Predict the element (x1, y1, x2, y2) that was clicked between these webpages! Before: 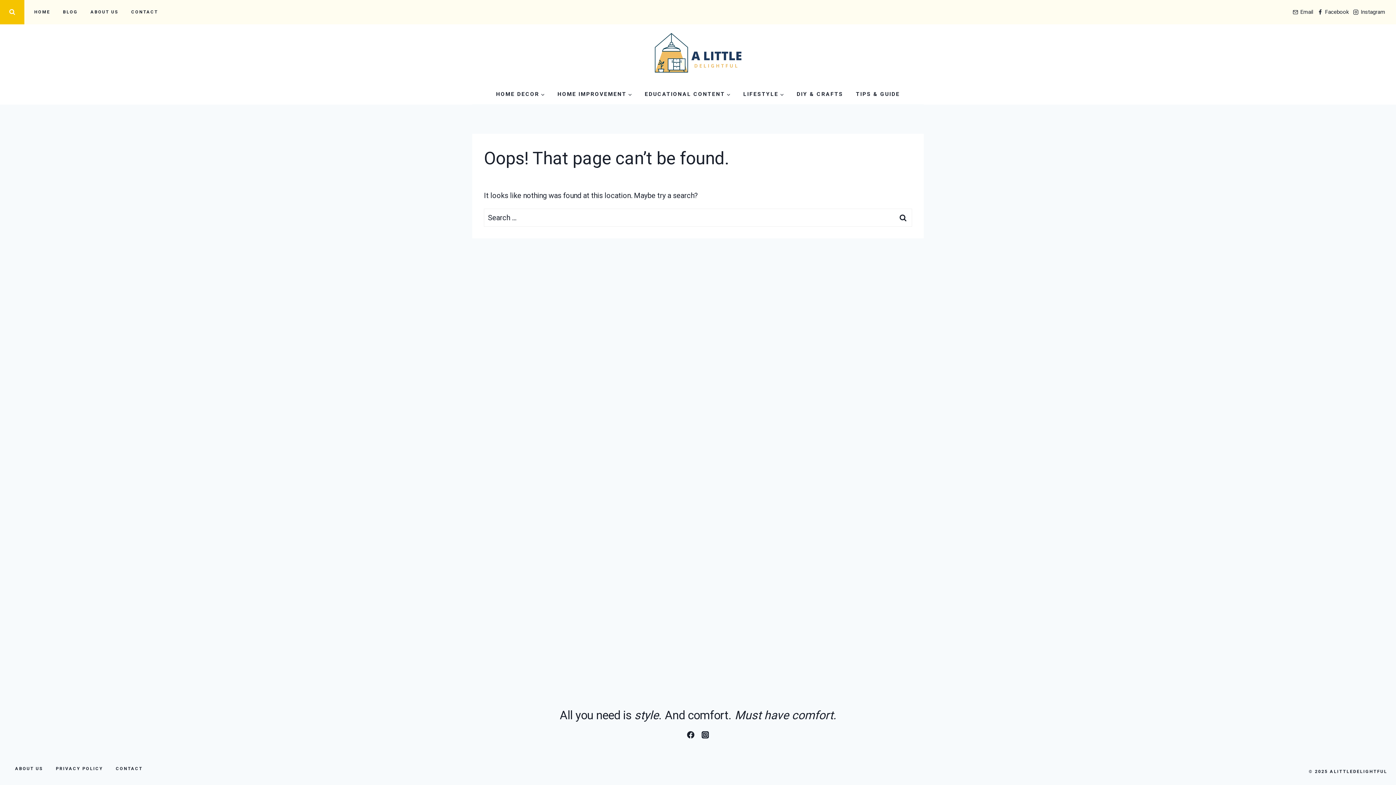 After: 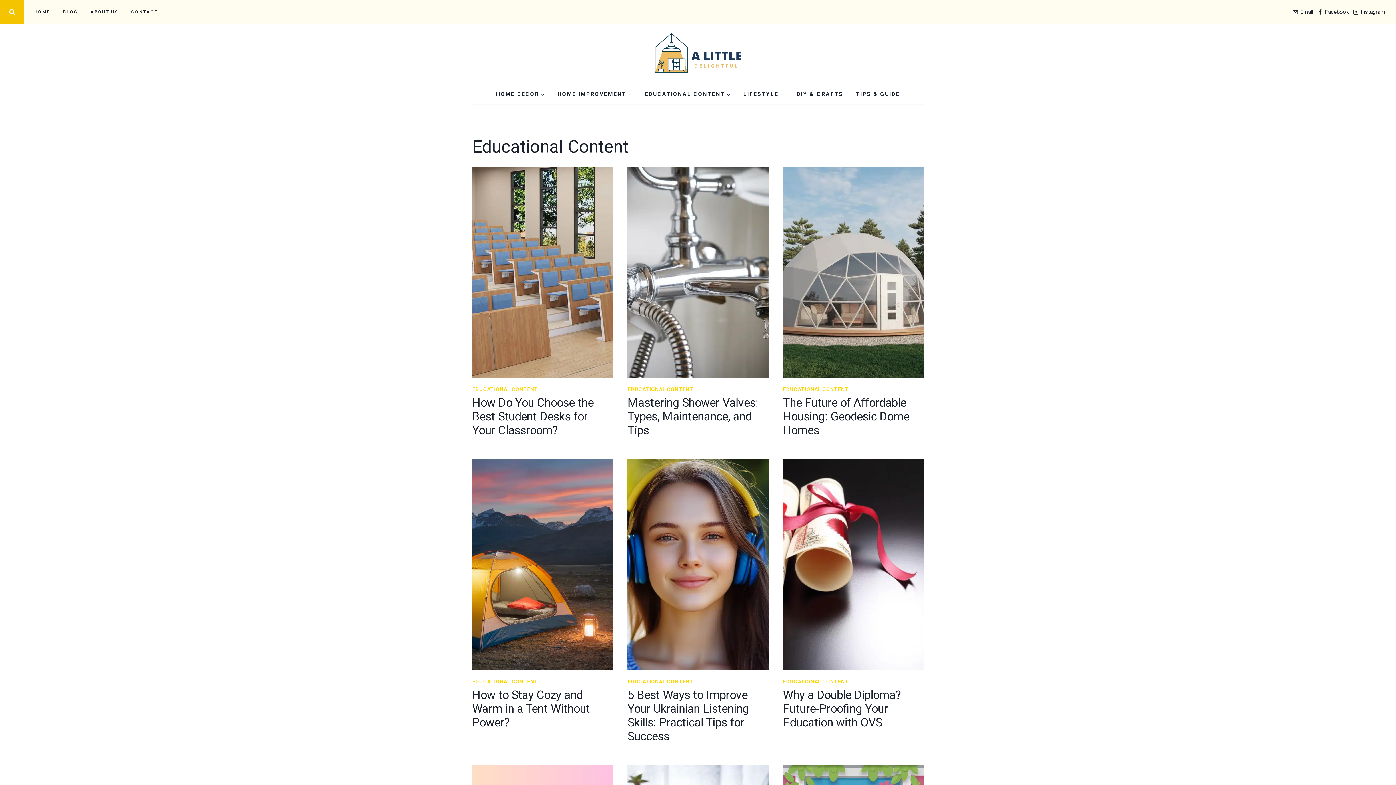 Action: bbox: (638, 84, 737, 104) label: EDUCATIONAL CONTENT